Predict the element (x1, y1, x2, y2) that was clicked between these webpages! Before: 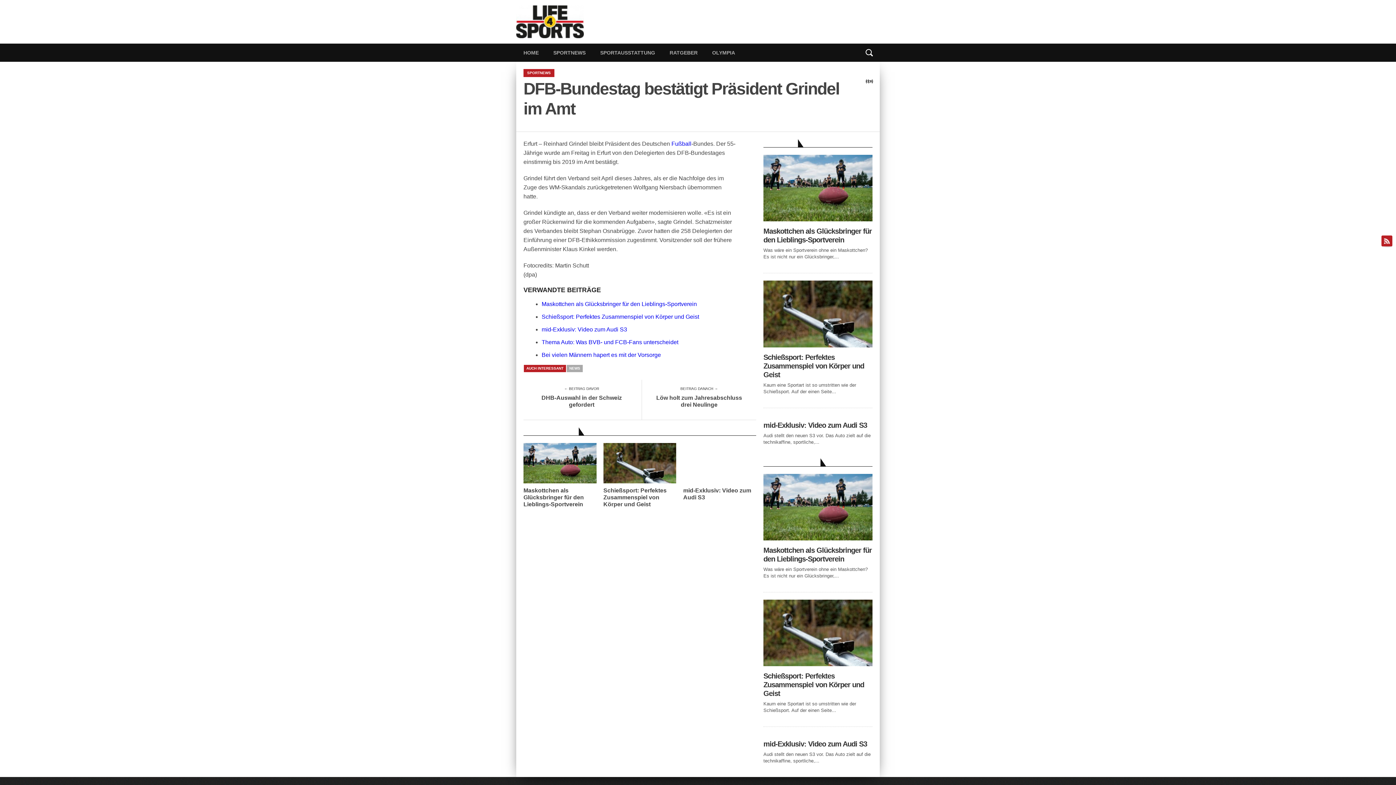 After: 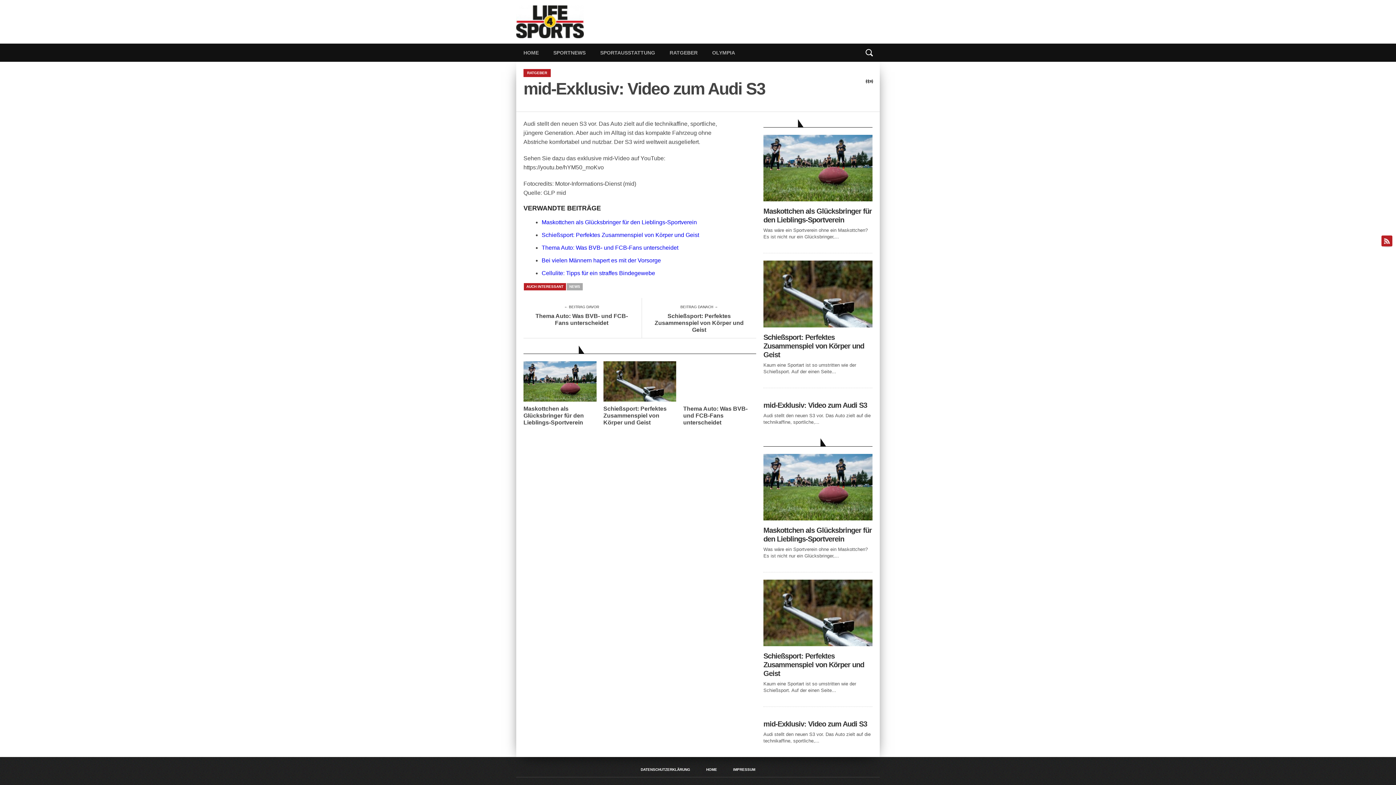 Action: label: mid-Exklusiv: Video zum Audi S3 bbox: (763, 740, 872, 748)